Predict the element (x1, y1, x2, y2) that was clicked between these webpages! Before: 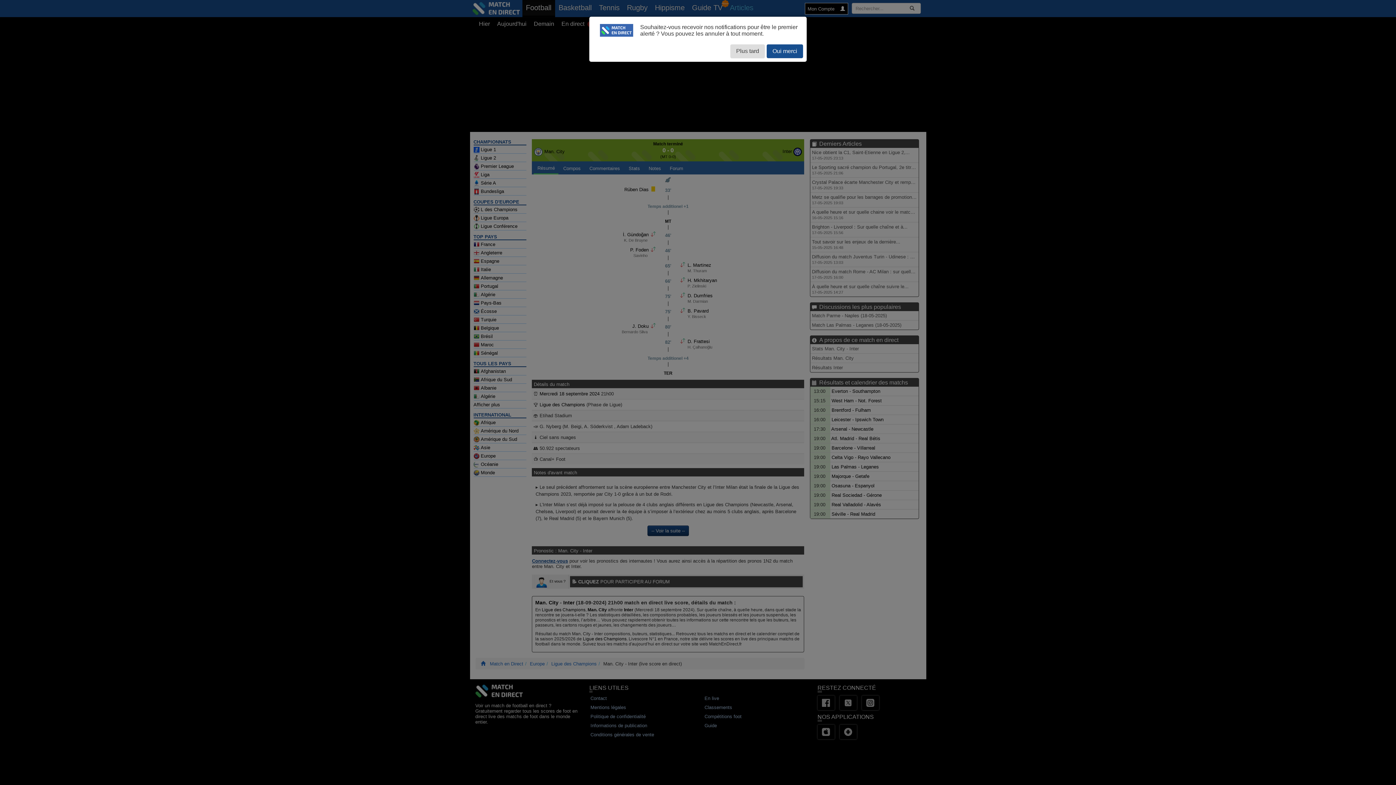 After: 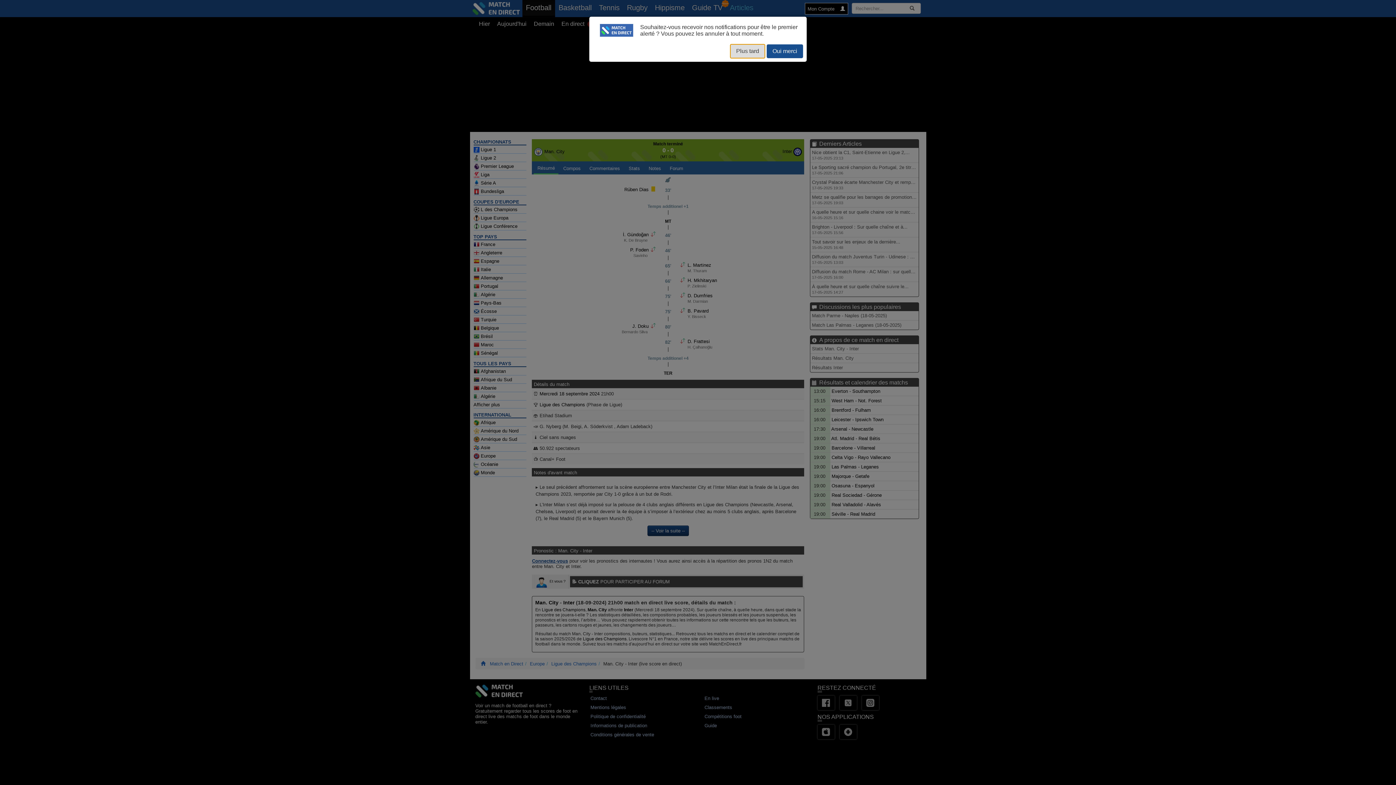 Action: label: Plus tard bbox: (730, 44, 765, 58)